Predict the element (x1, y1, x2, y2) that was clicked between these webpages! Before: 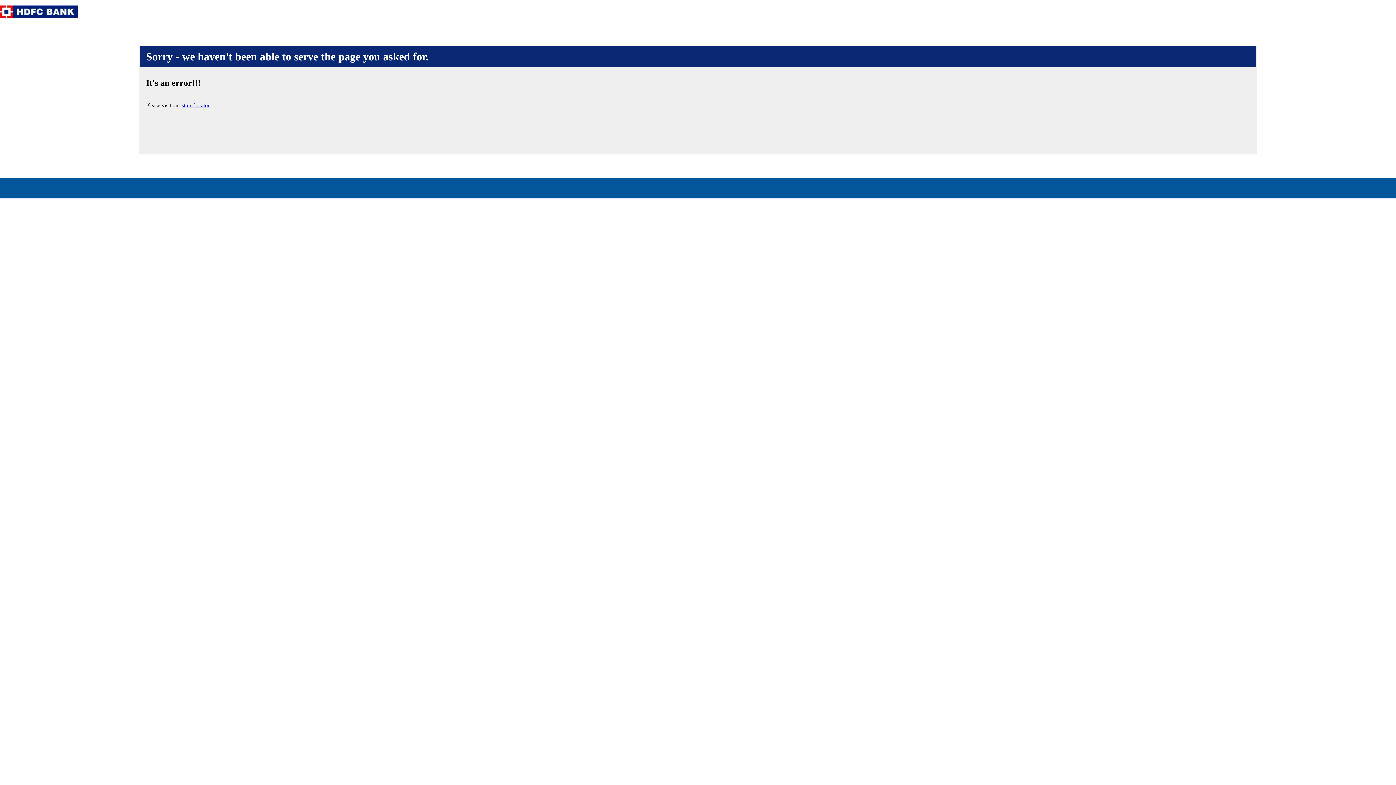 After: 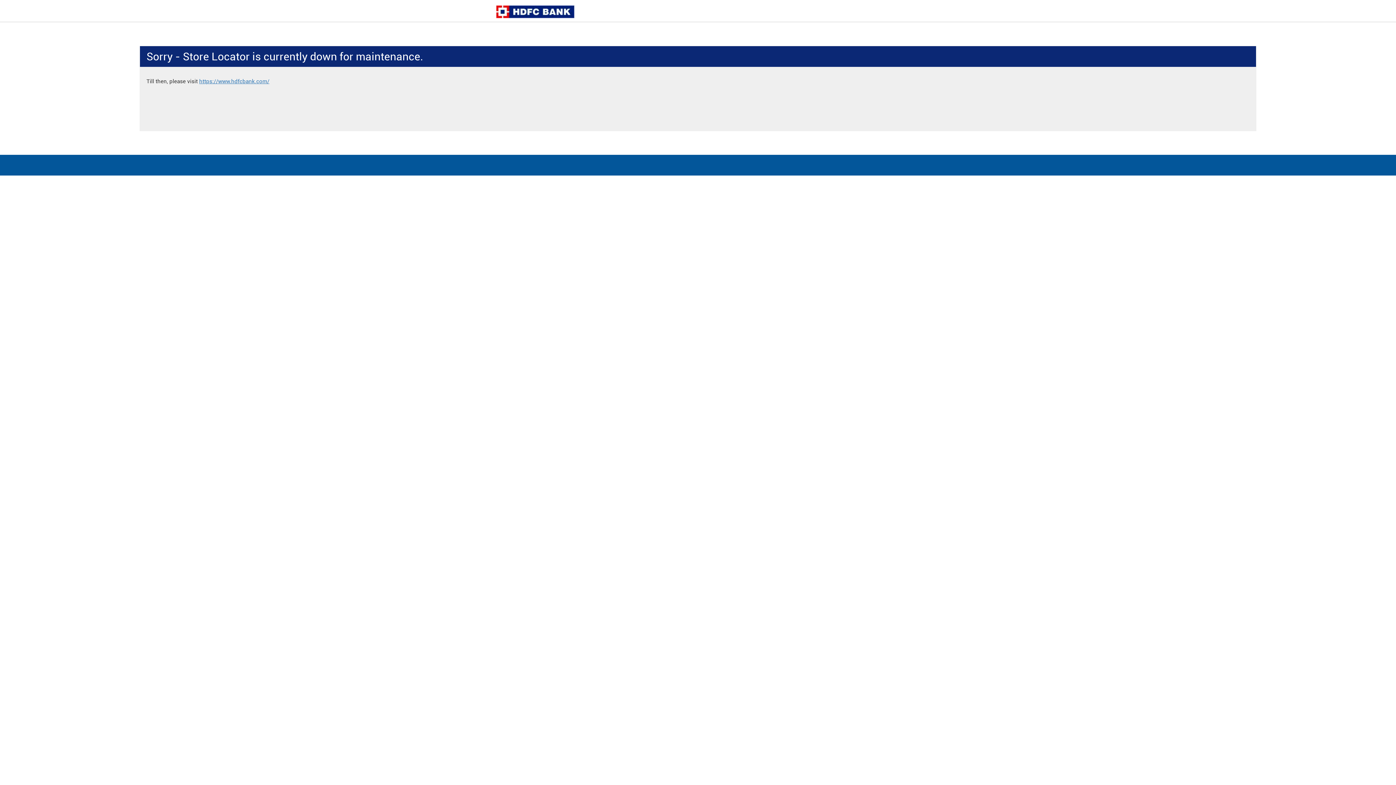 Action: label: store locator bbox: (181, 102, 209, 108)